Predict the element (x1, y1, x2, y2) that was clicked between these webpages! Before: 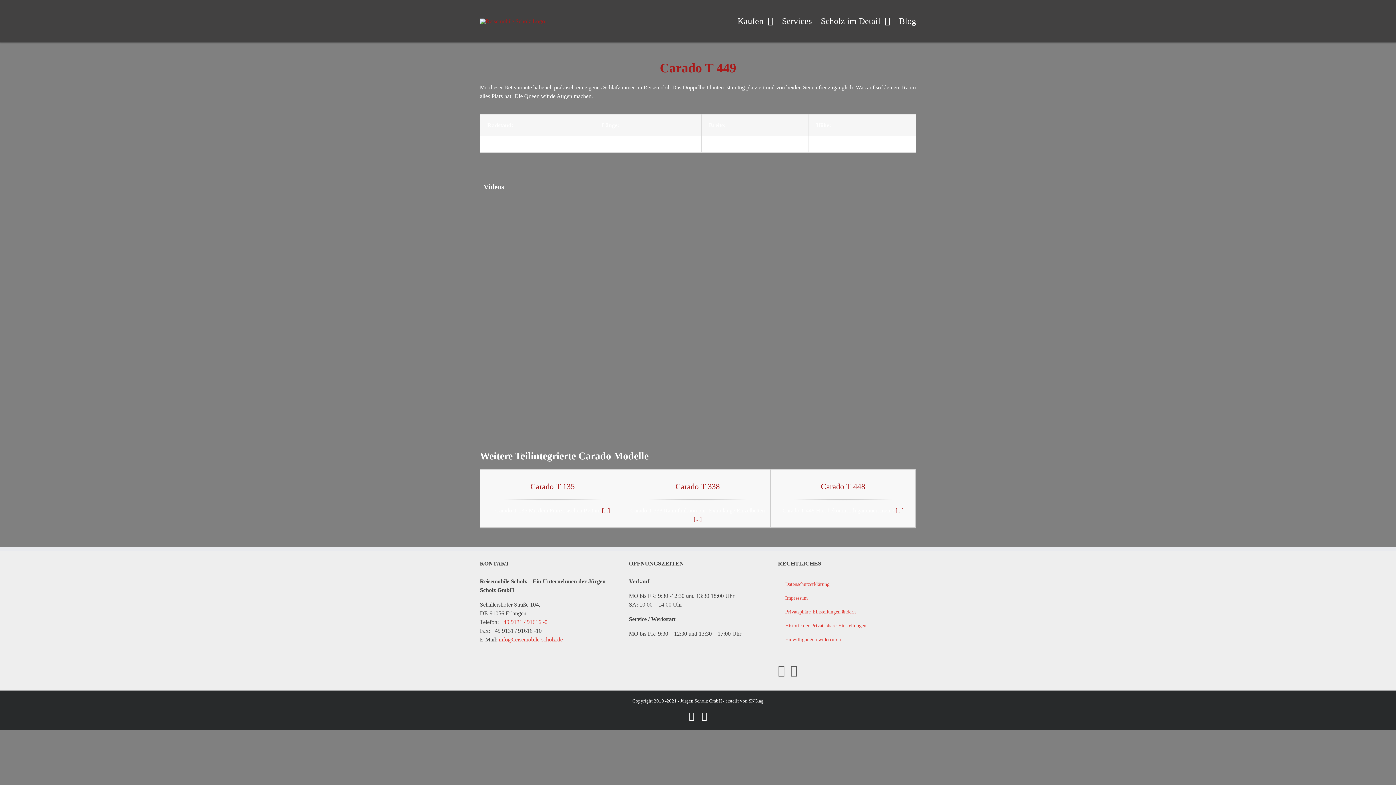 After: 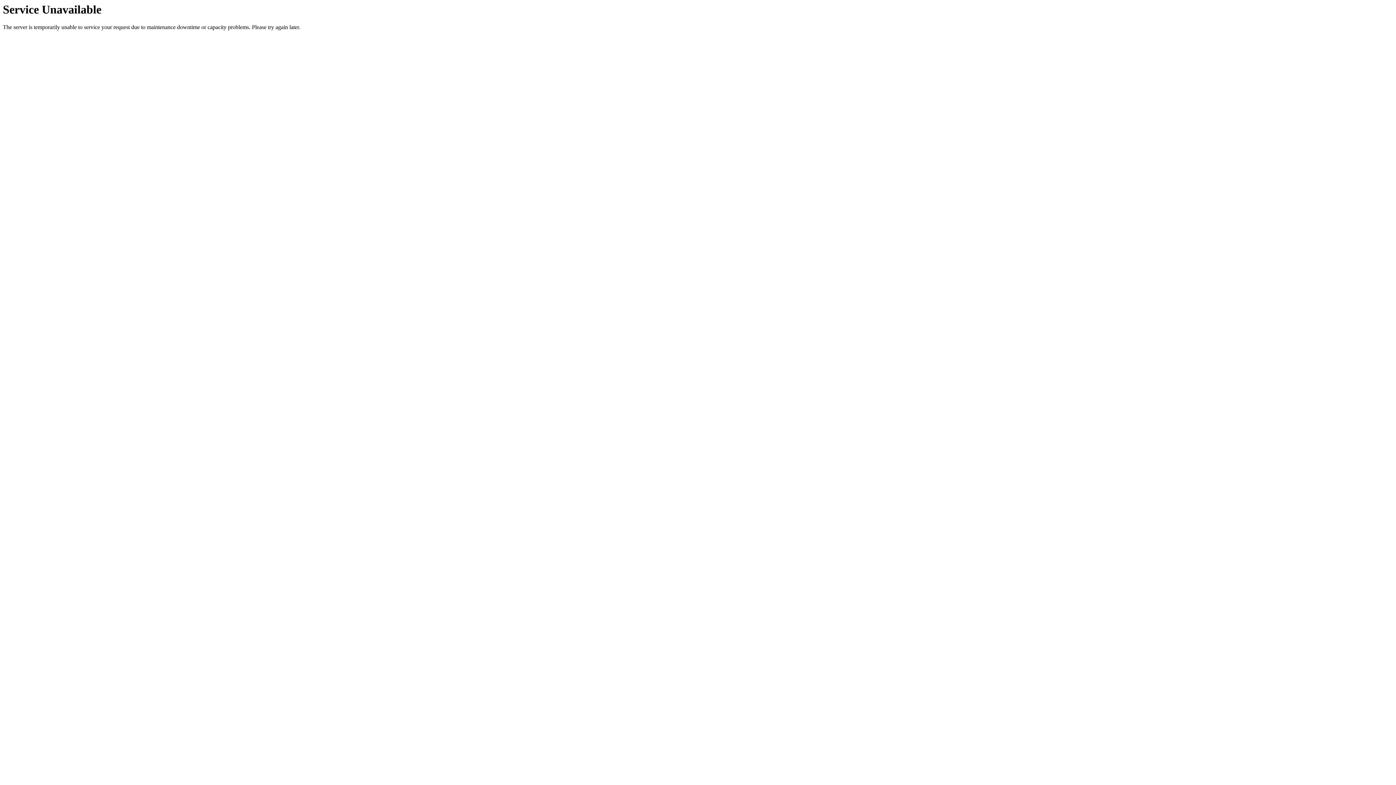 Action: label: Privatsphäre-Einstellungen ändern bbox: (778, 605, 916, 619)